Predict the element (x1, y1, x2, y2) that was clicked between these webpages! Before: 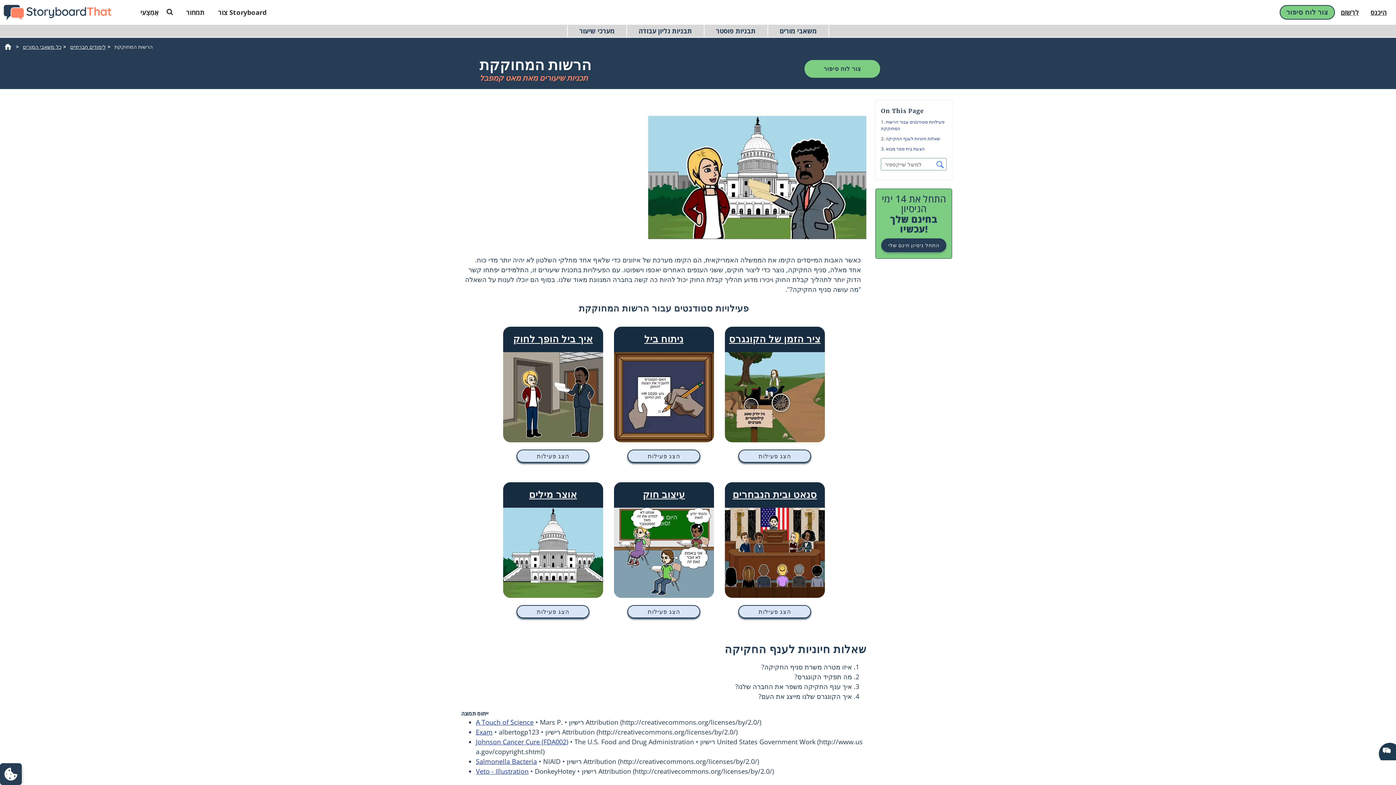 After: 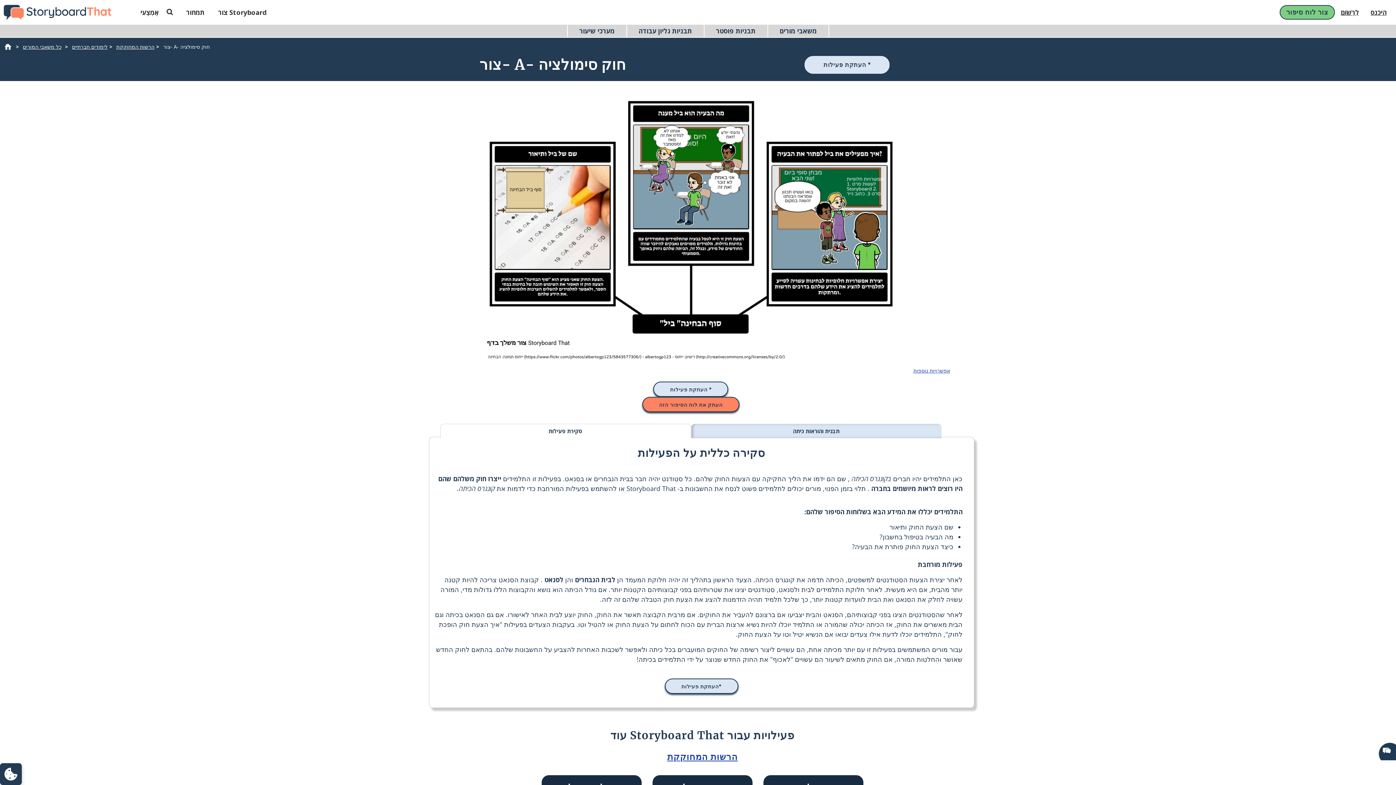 Action: bbox: (614, 482, 714, 598) label: עיצוב חוק
הצג פעילות